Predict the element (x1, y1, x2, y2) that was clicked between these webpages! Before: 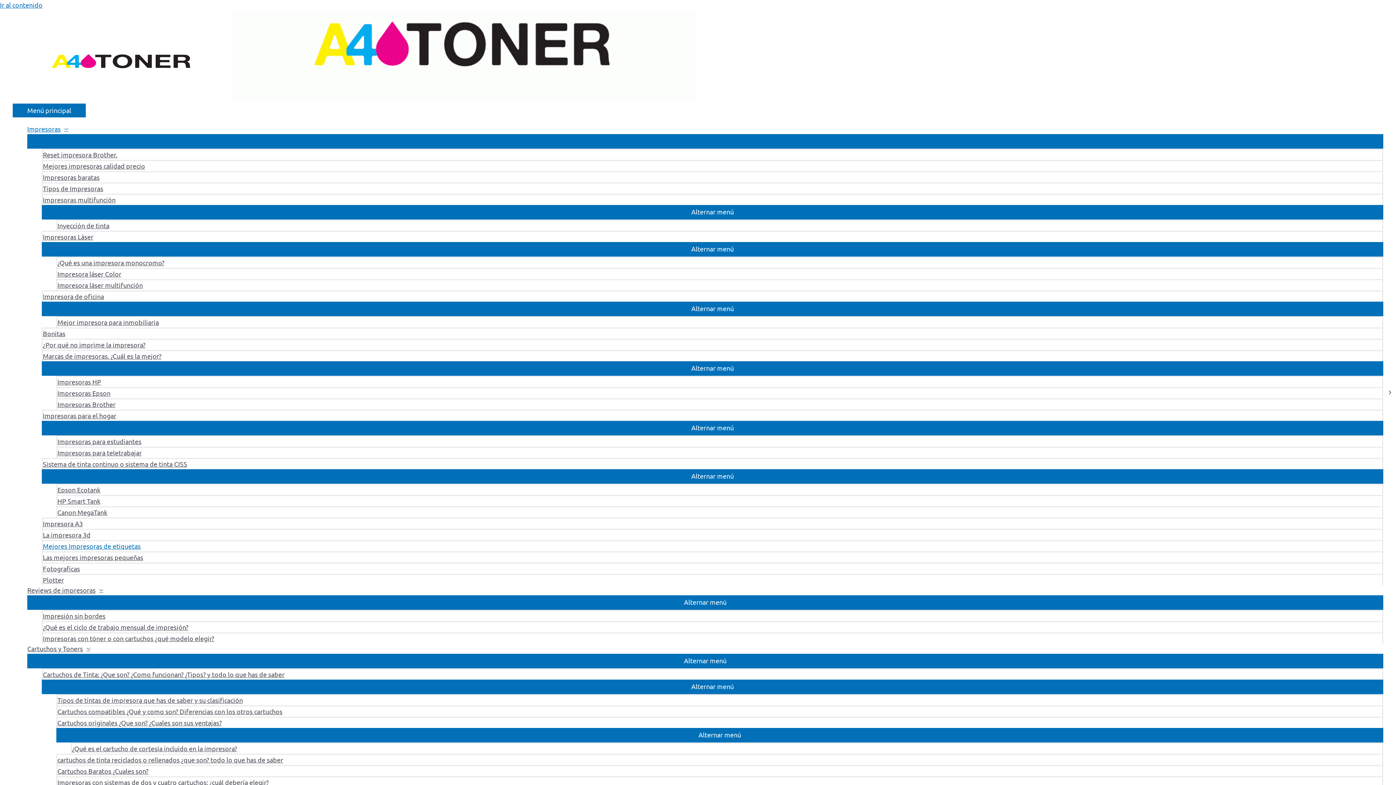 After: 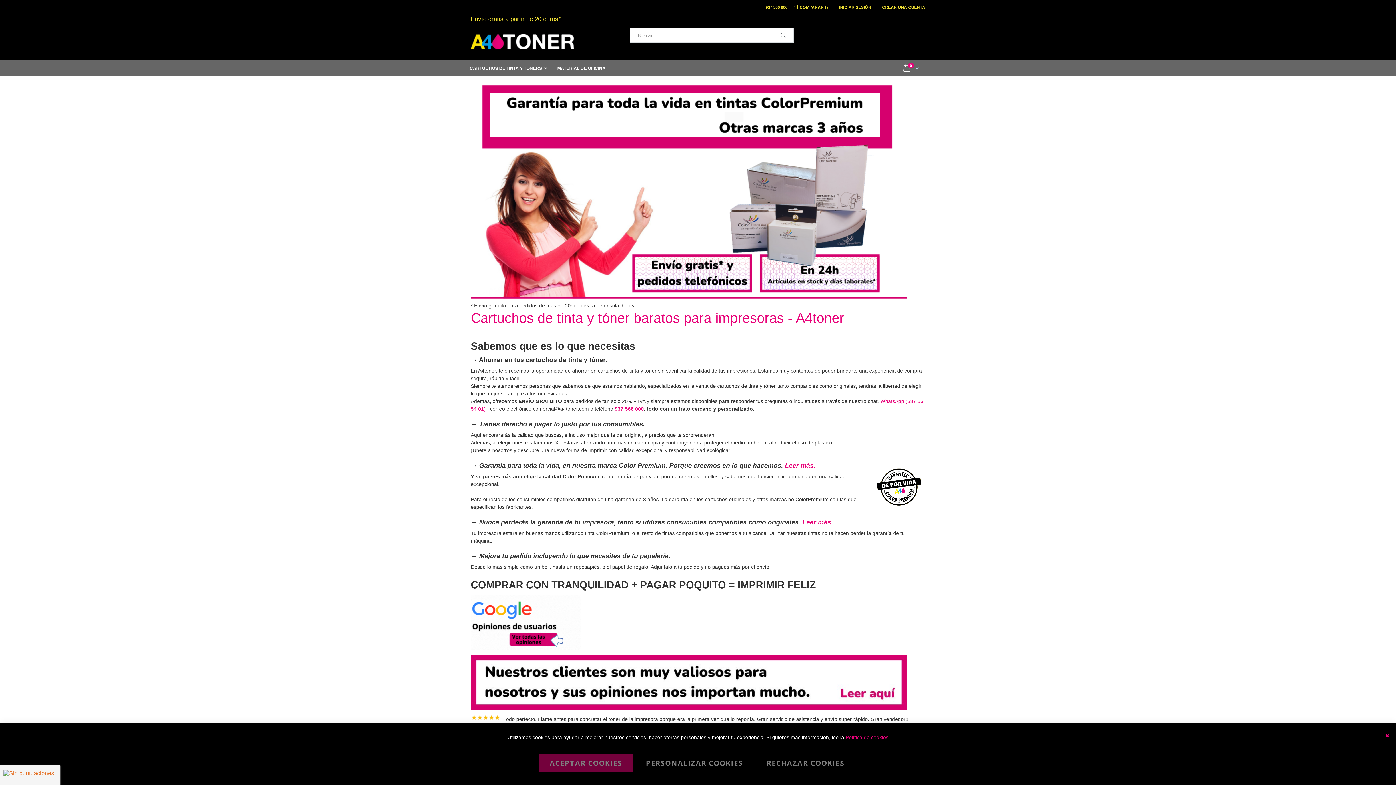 Action: bbox: (27, 644, 1383, 654) label: Cartuchos y Toners